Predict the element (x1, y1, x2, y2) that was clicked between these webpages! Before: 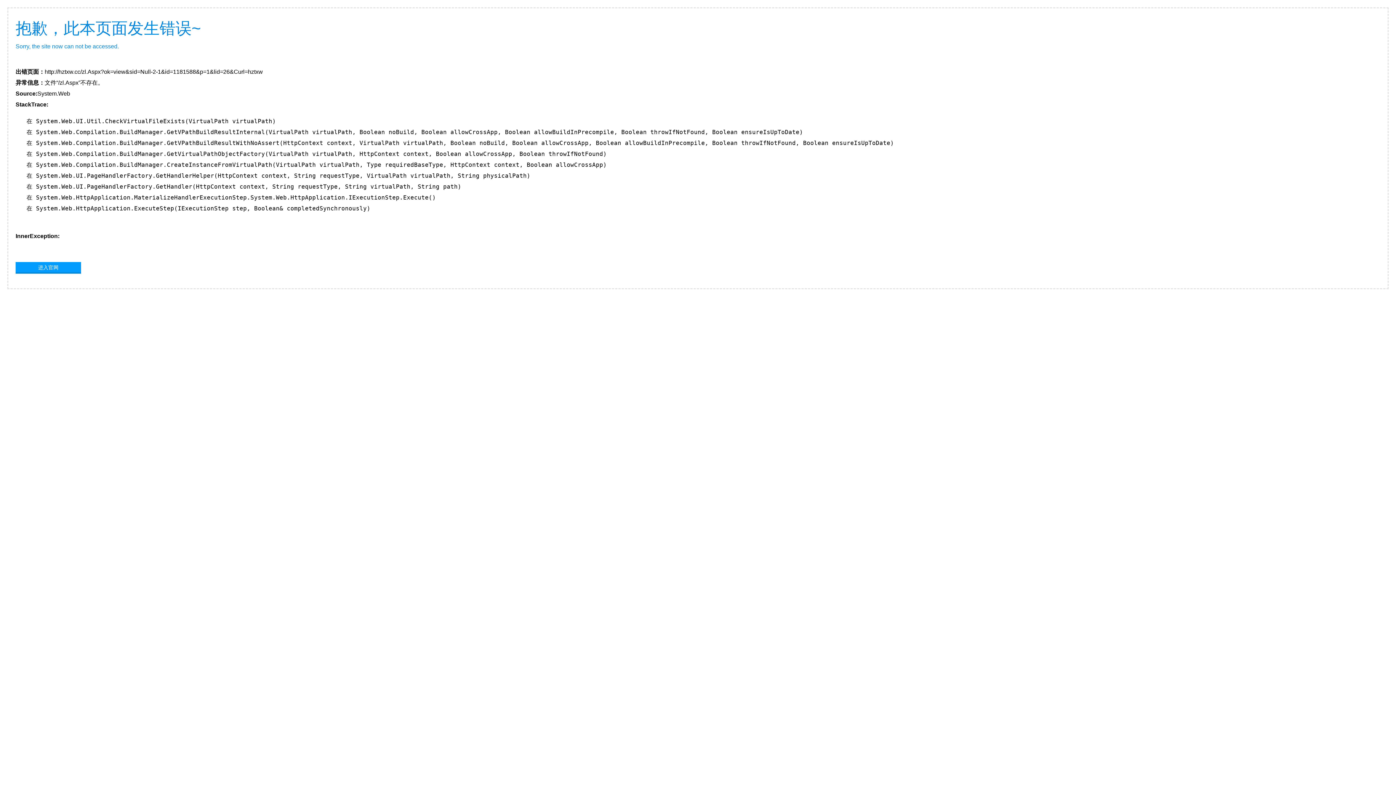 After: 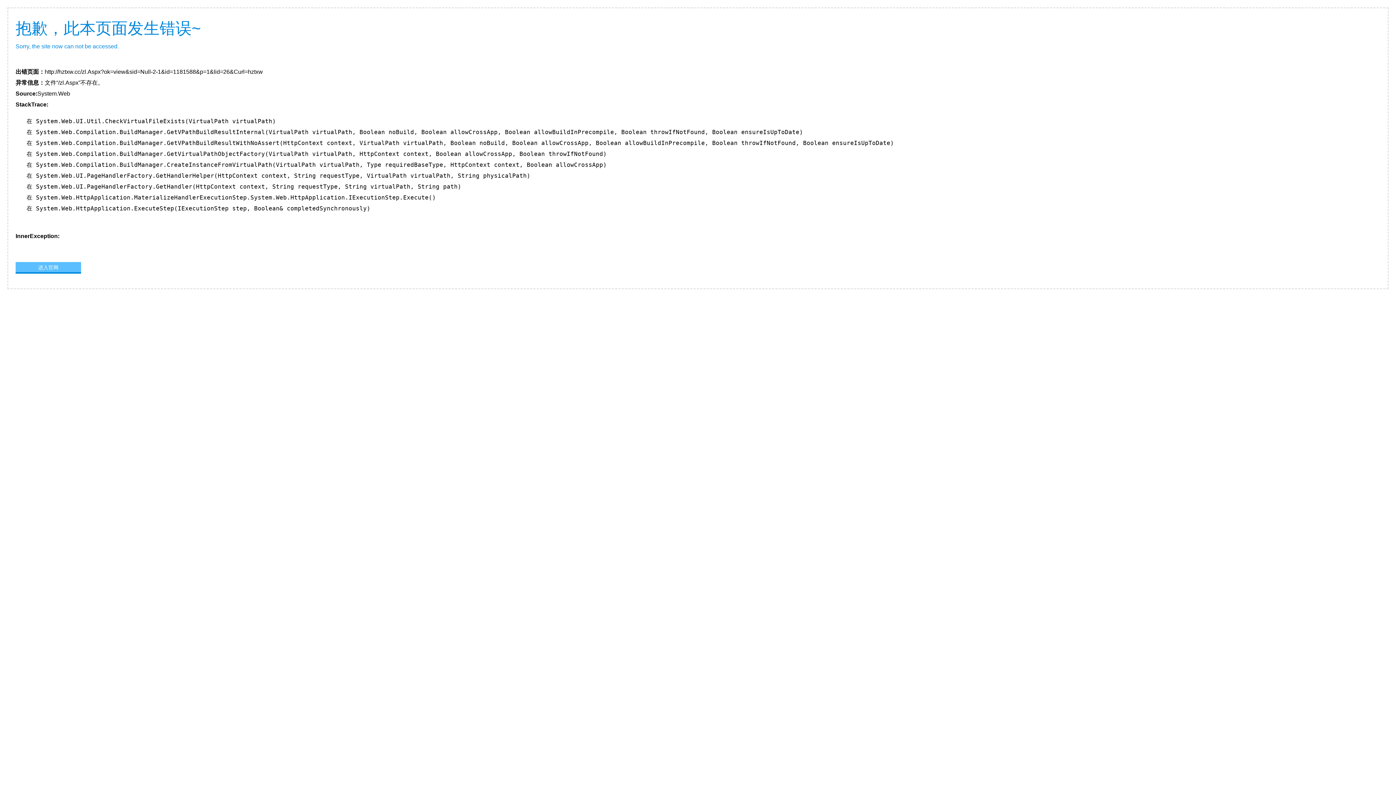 Action: label: 进入官网 bbox: (15, 262, 81, 272)